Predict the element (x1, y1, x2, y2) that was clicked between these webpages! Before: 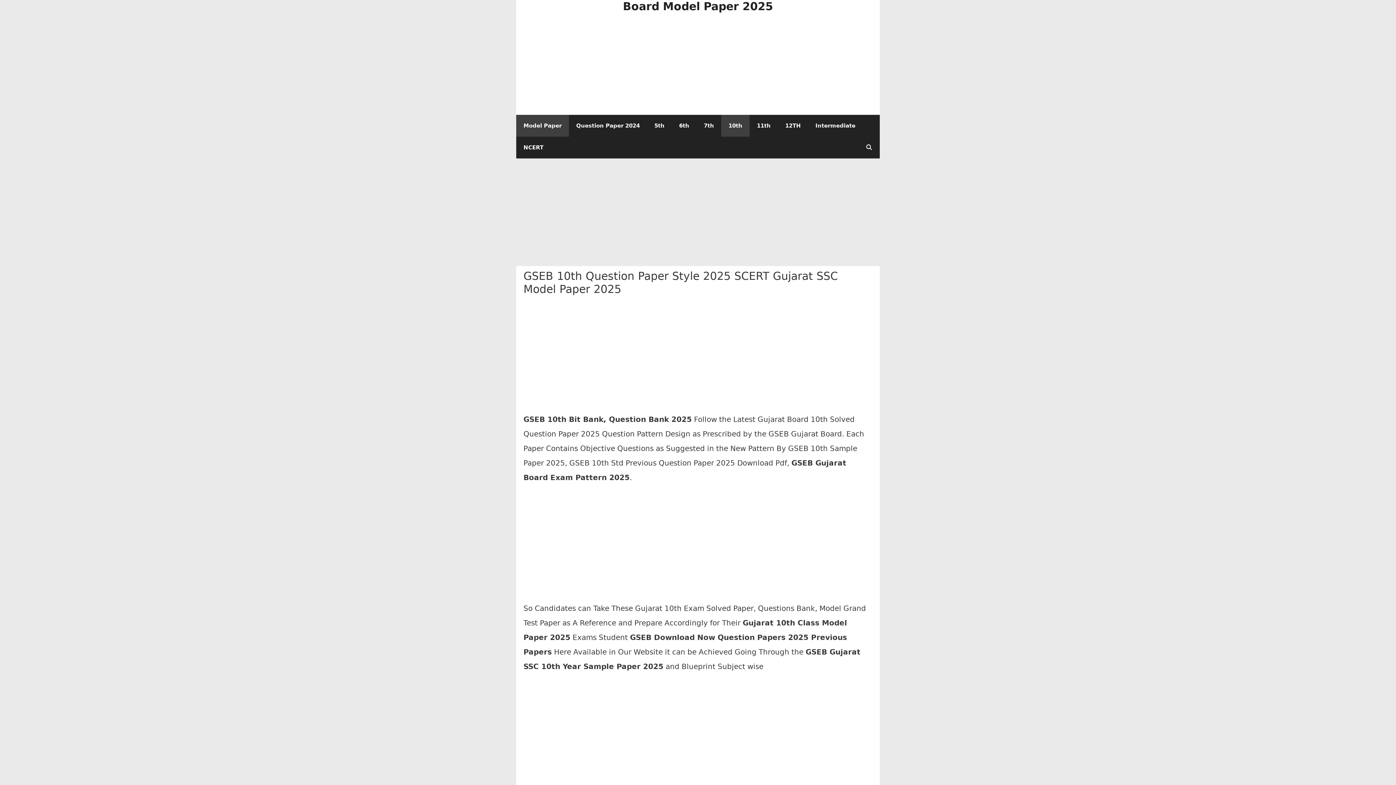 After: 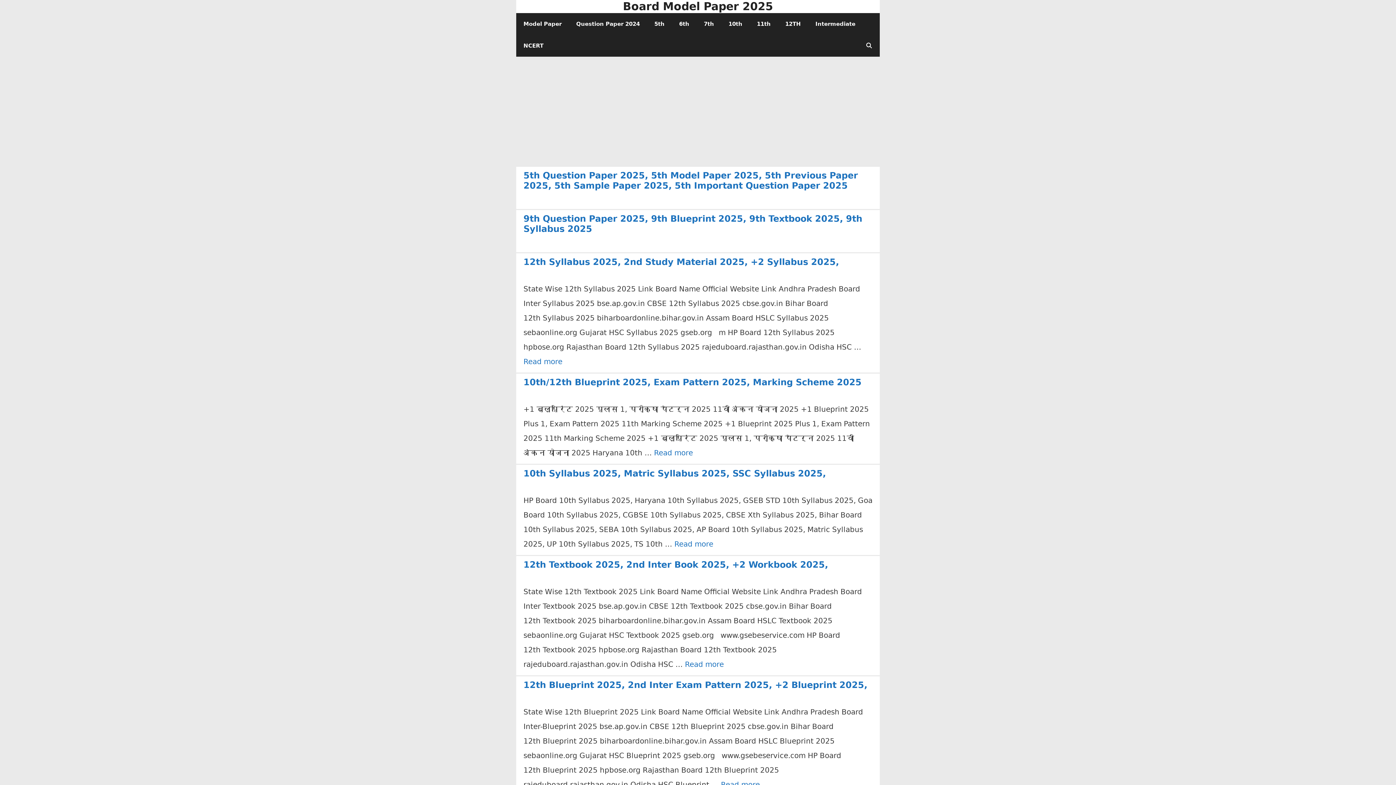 Action: label: Board Model Paper 2025 bbox: (623, 0, 773, 12)